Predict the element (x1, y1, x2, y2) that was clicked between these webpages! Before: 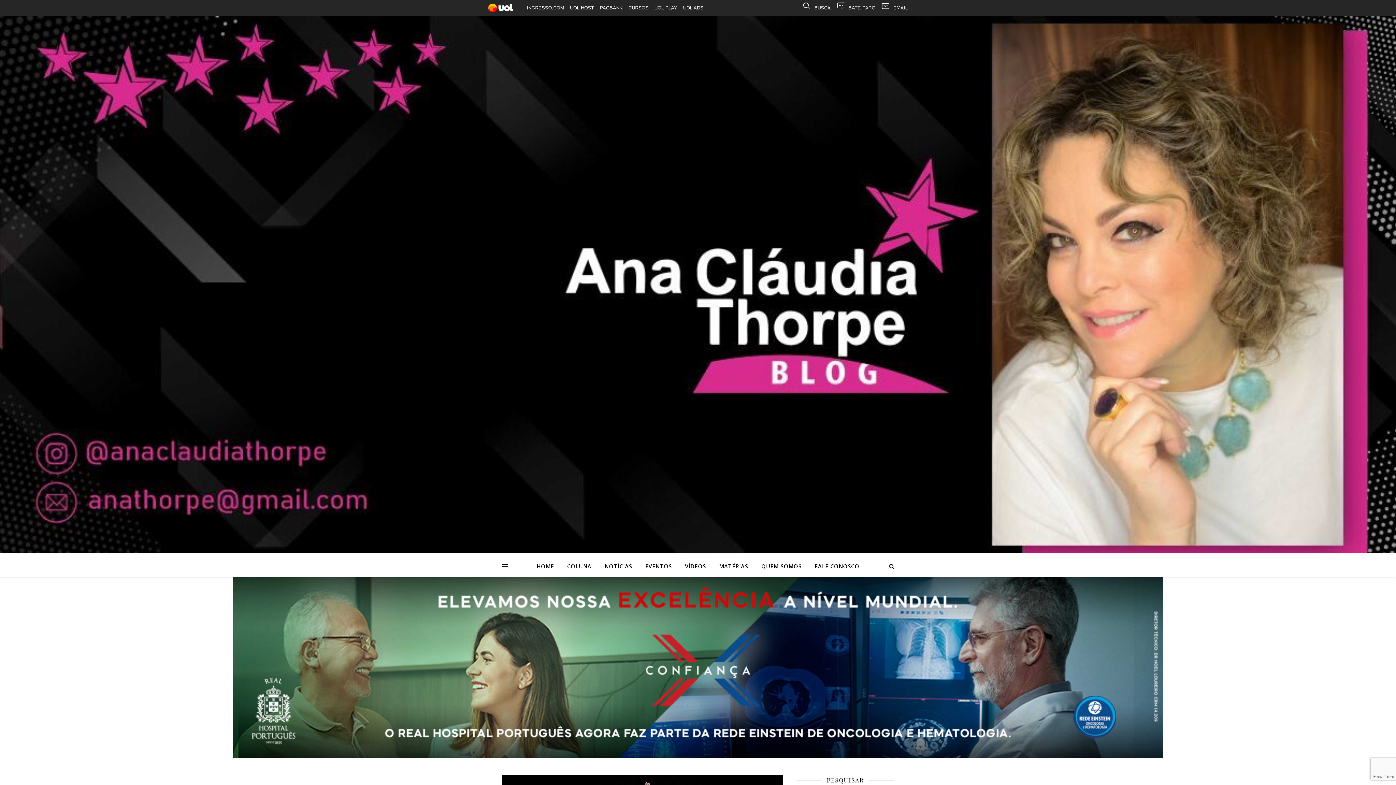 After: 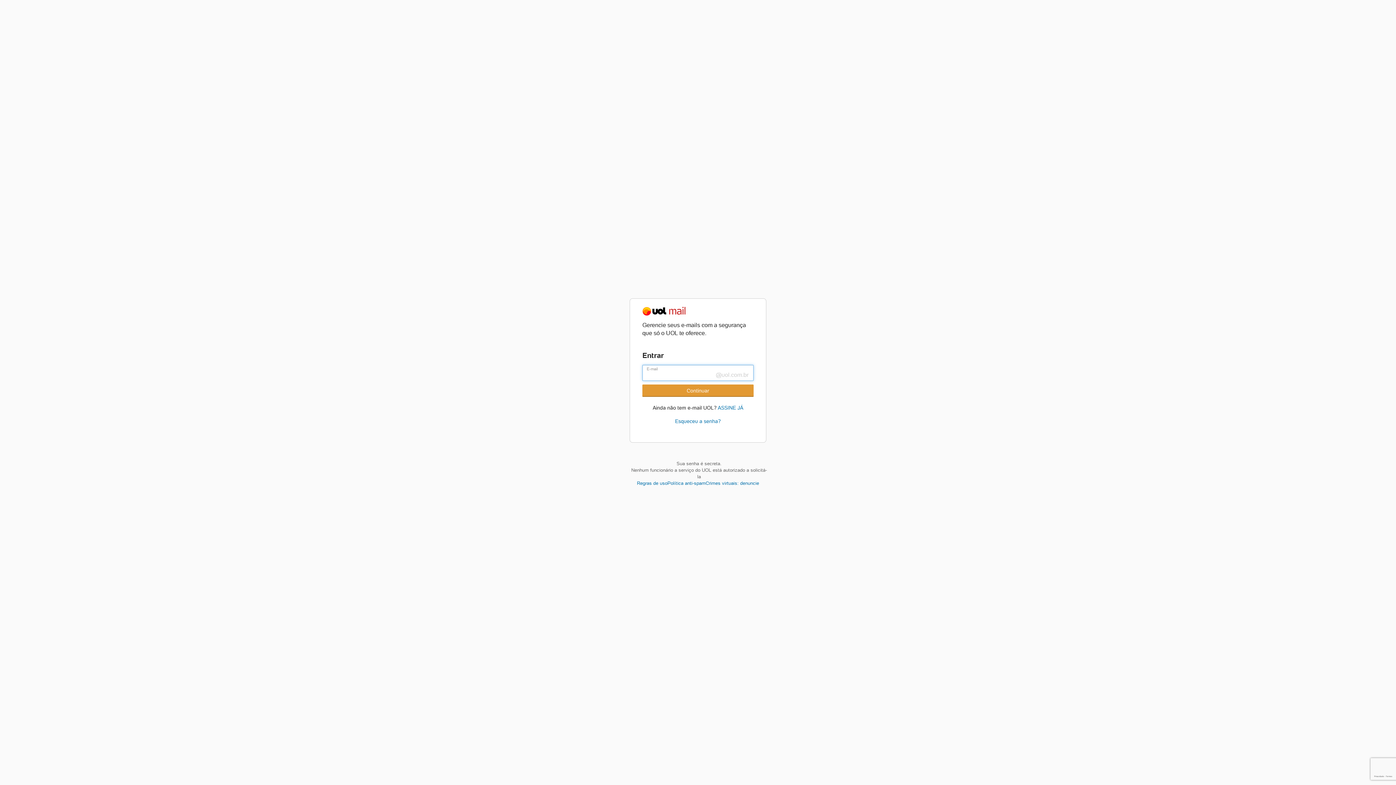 Action: bbox: (878, 0, 910, 16) label: EMAIL